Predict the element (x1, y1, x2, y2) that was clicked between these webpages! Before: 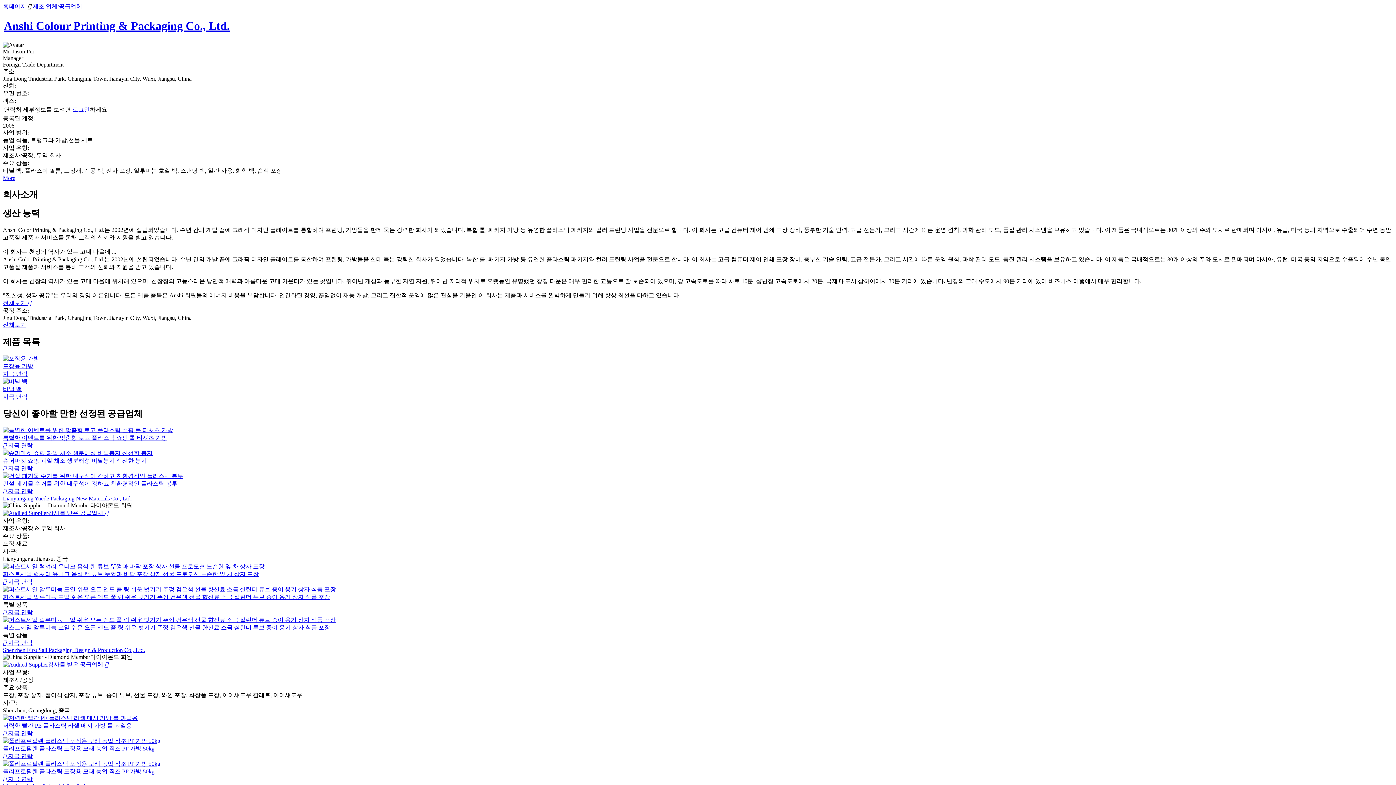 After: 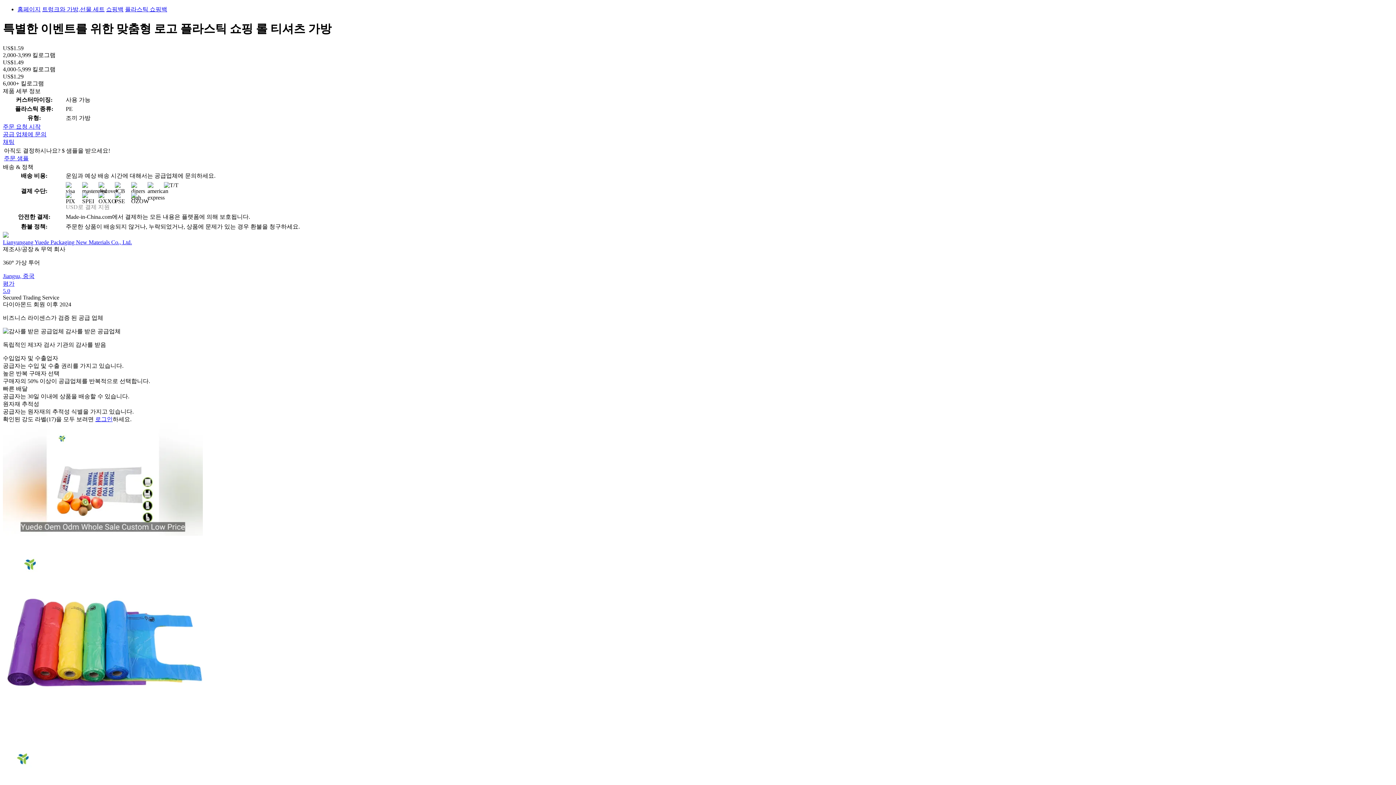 Action: bbox: (2, 427, 173, 433)